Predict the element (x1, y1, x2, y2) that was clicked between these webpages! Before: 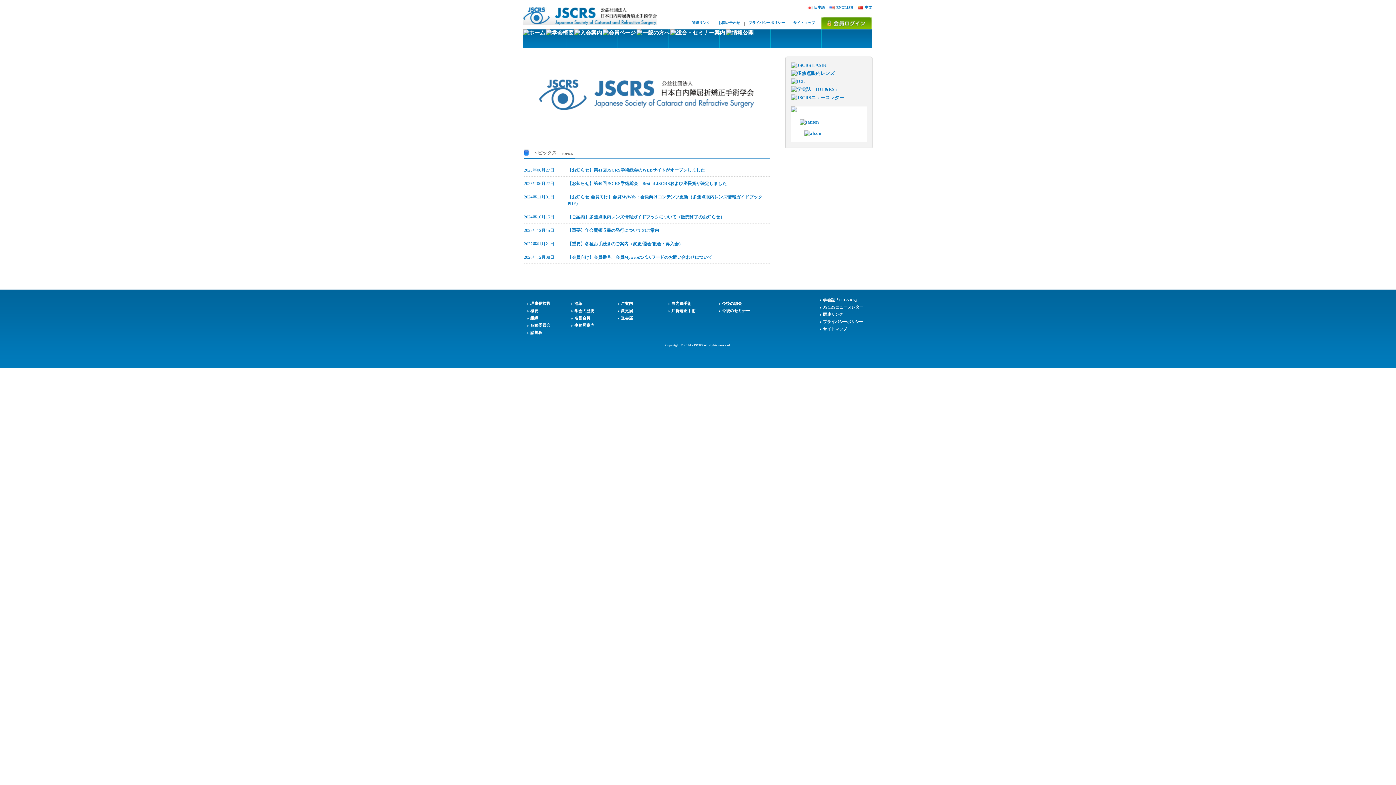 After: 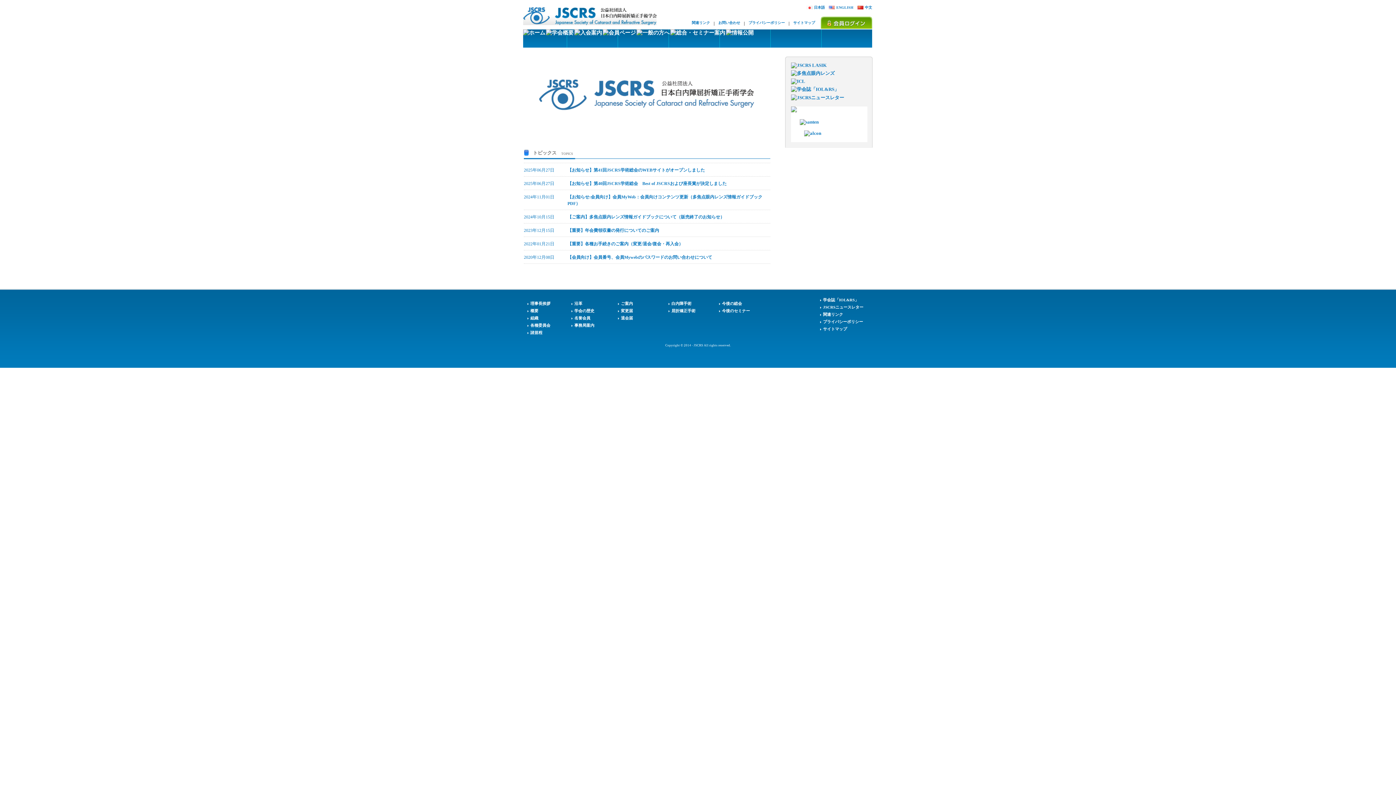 Action: bbox: (527, 308, 538, 313) label: 概要